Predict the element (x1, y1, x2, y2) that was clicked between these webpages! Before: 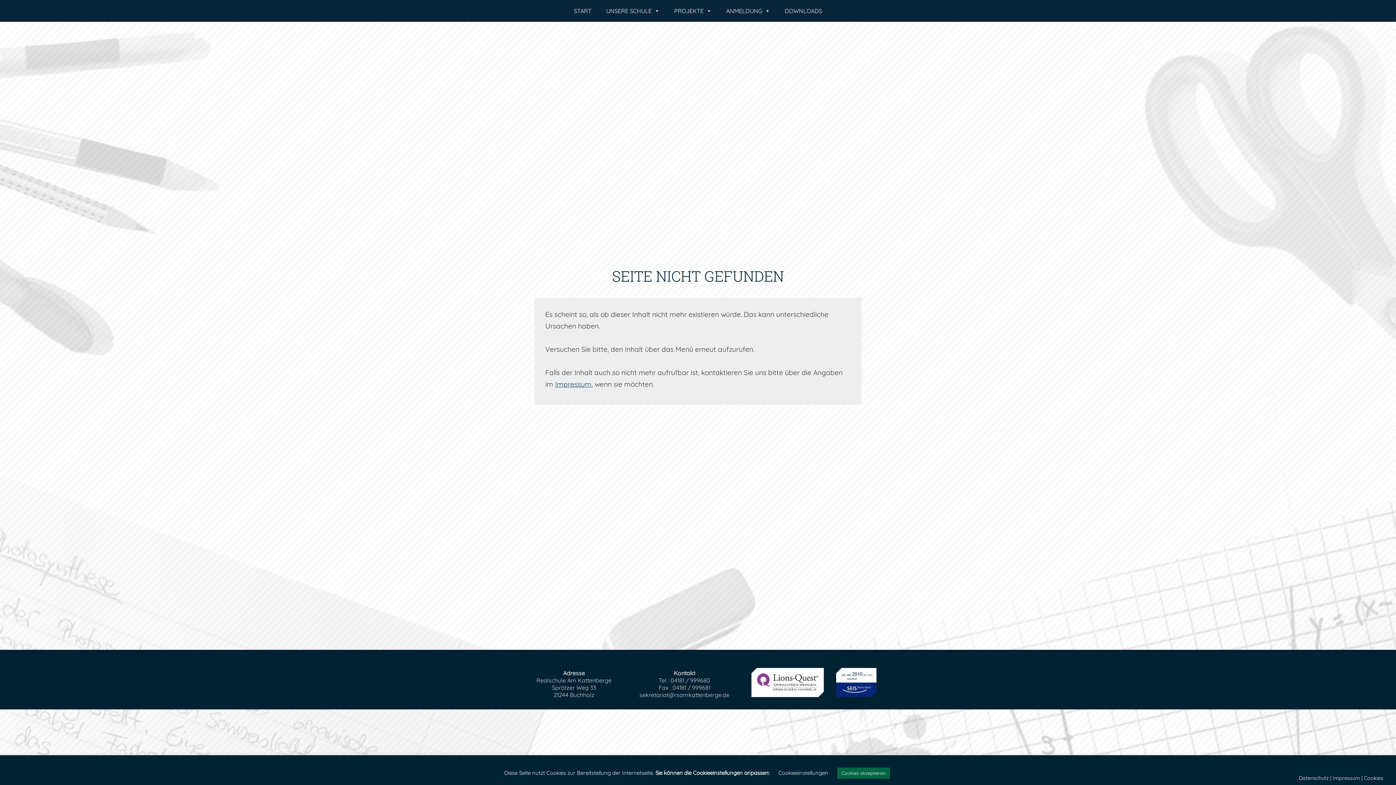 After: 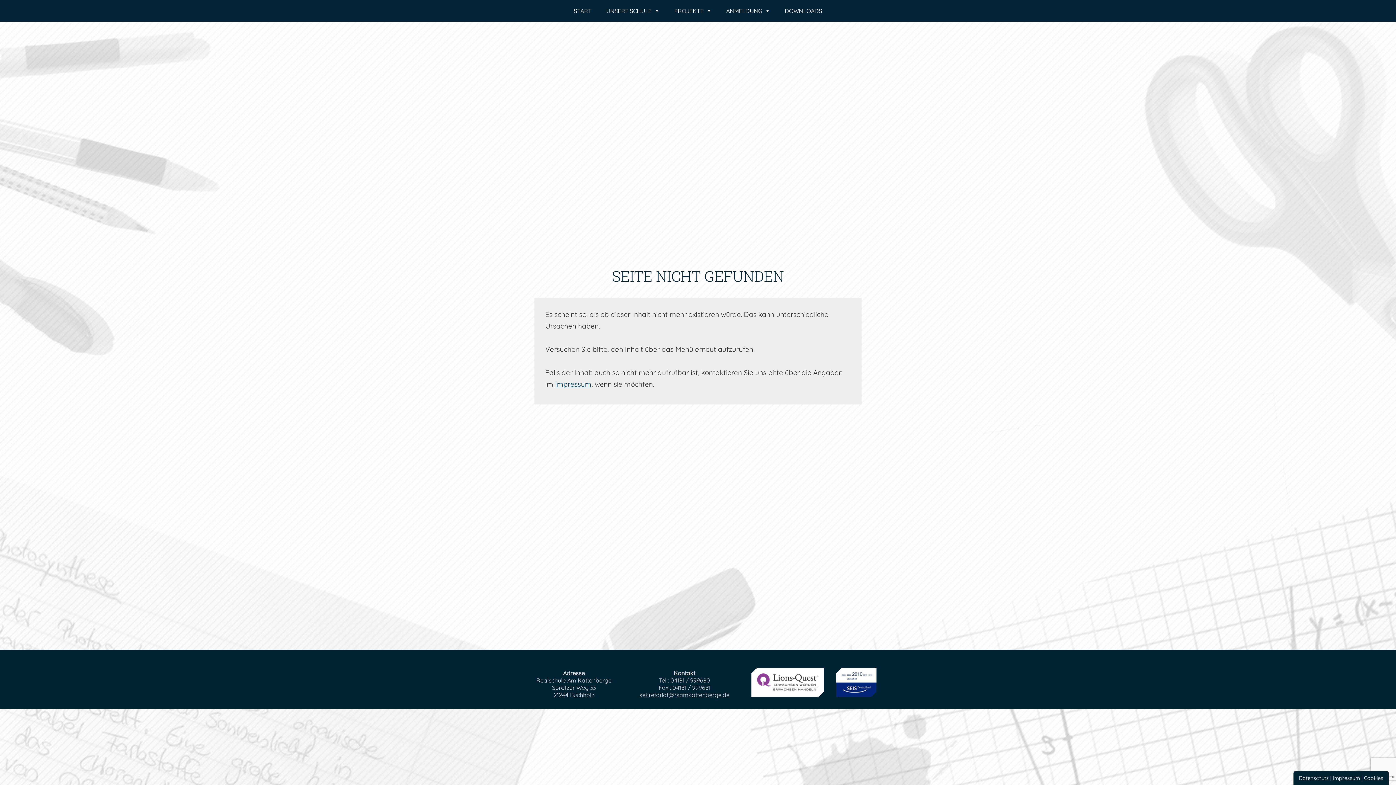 Action: bbox: (837, 768, 890, 779) label: Cookies akzeptieren